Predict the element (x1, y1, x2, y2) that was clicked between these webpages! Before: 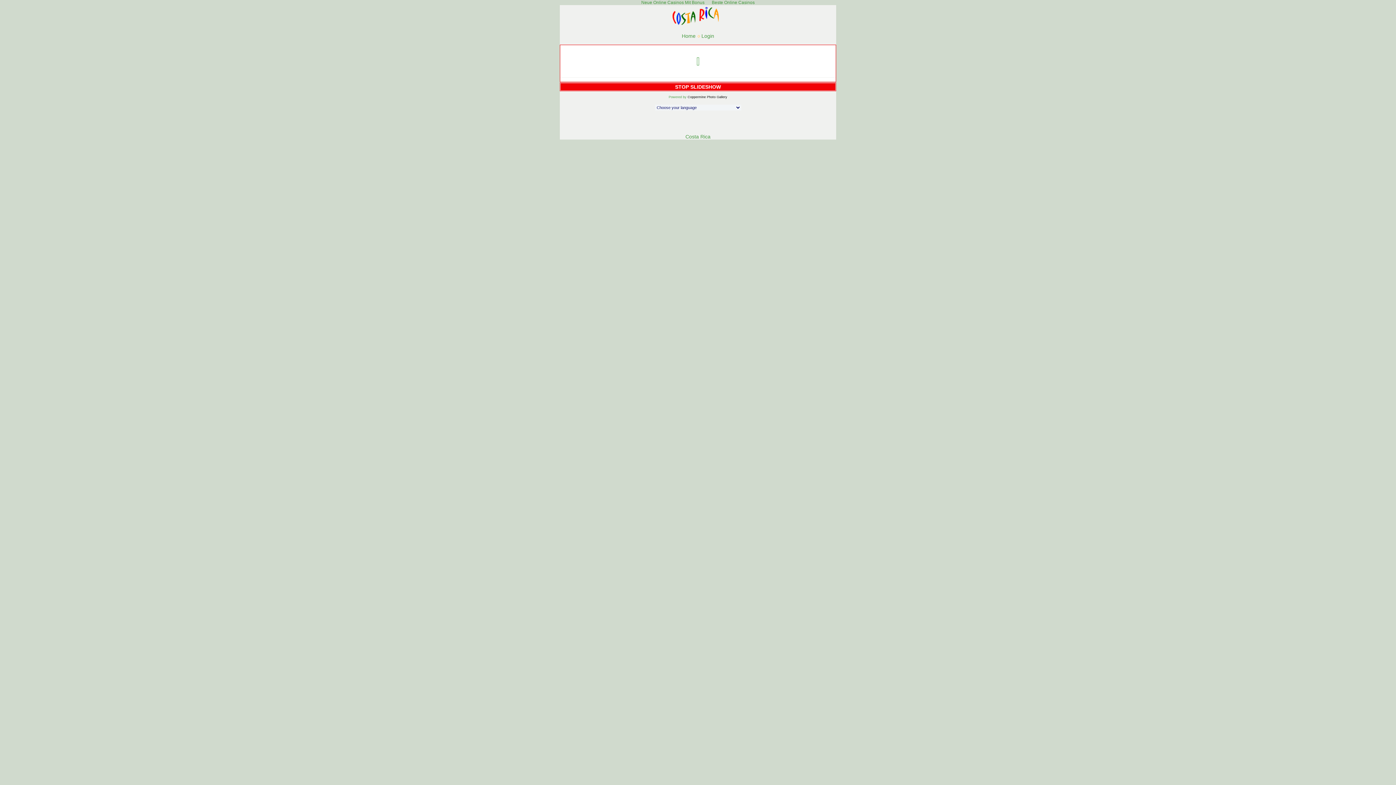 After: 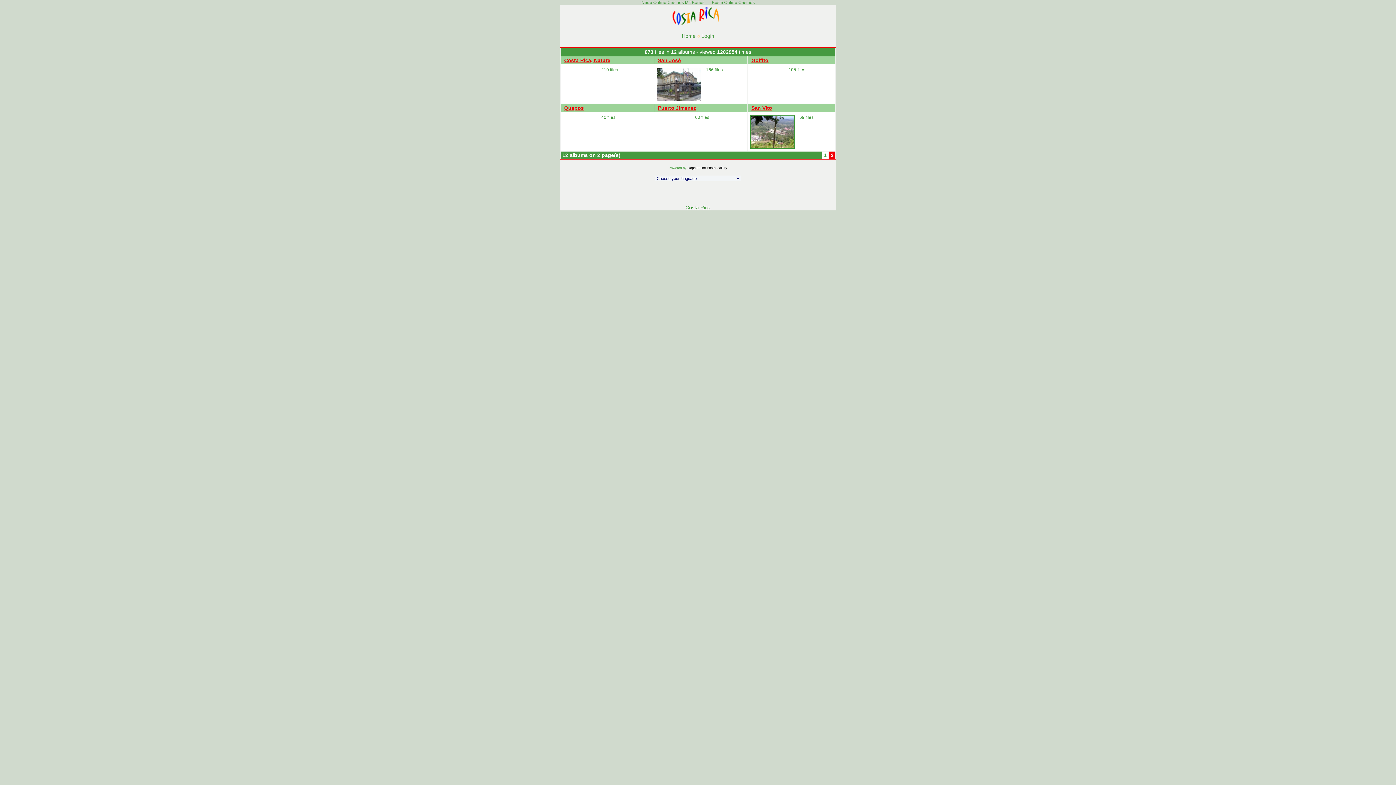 Action: bbox: (662, 21, 733, 27)